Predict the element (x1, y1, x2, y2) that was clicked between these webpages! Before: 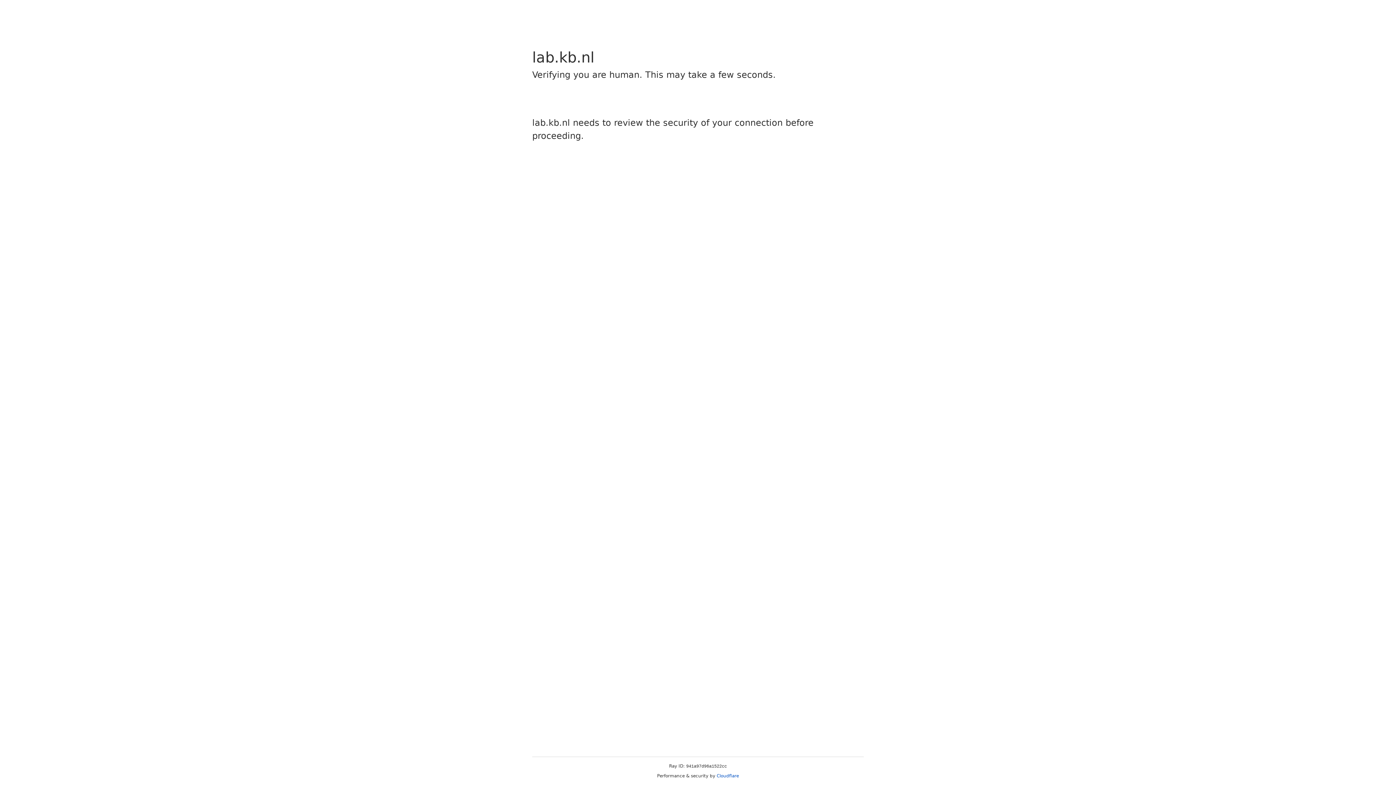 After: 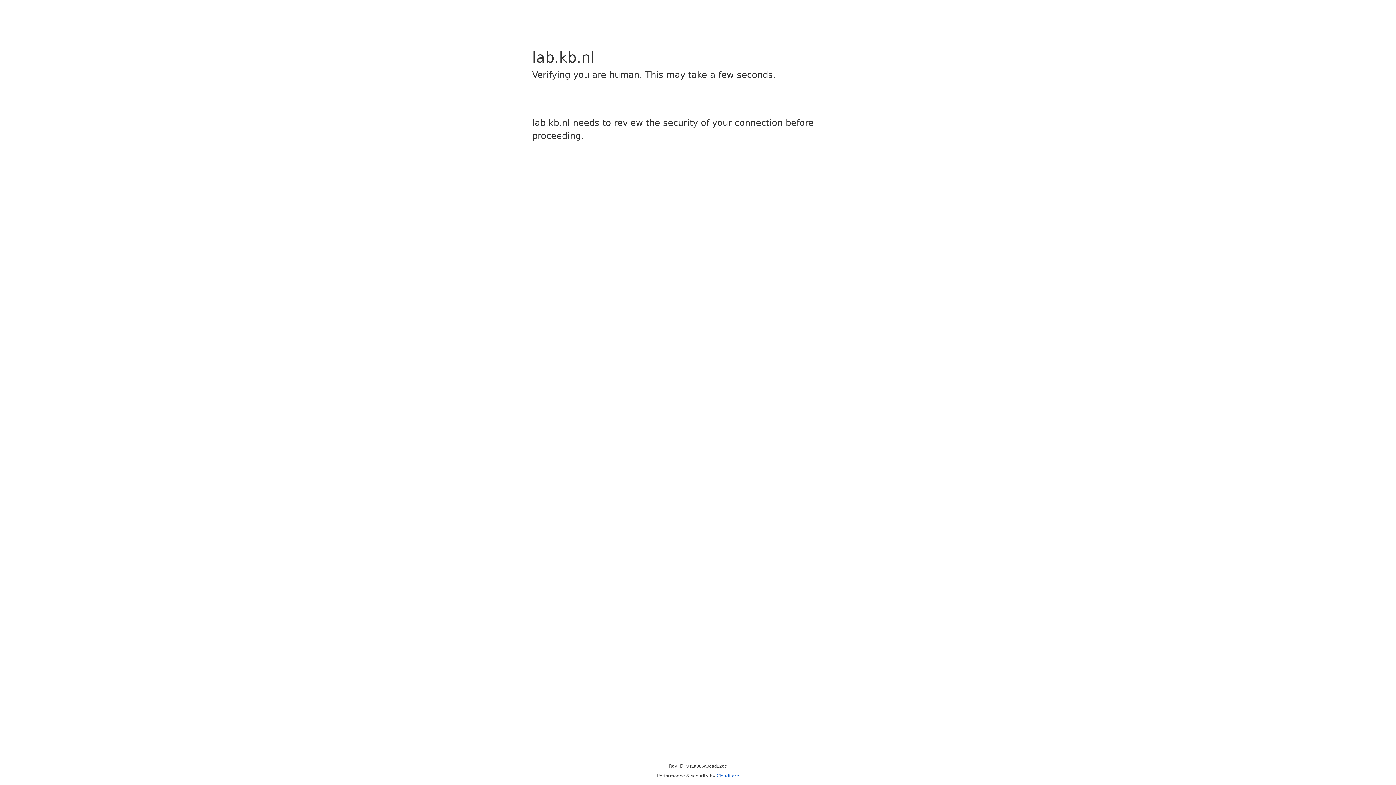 Action: label: Cloudflare bbox: (716, 773, 739, 778)